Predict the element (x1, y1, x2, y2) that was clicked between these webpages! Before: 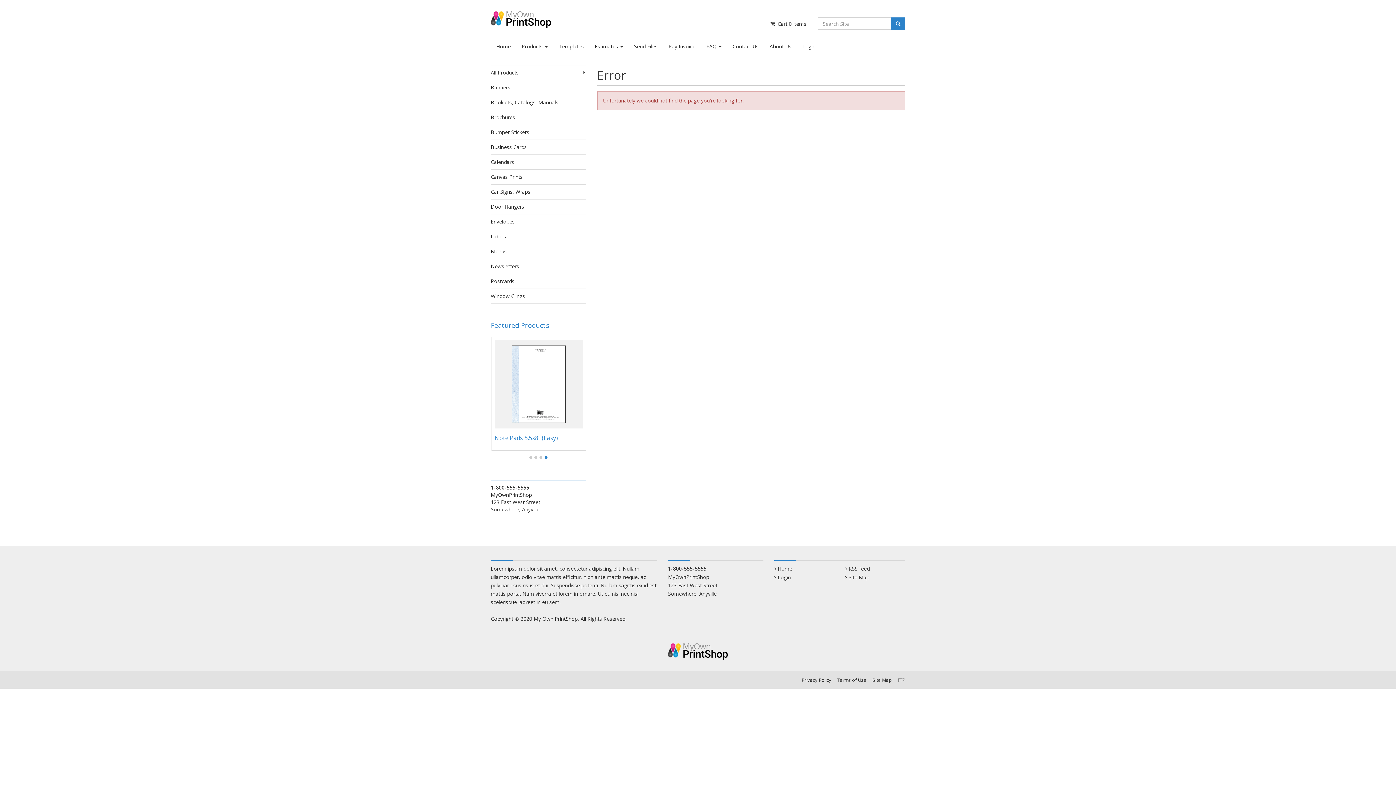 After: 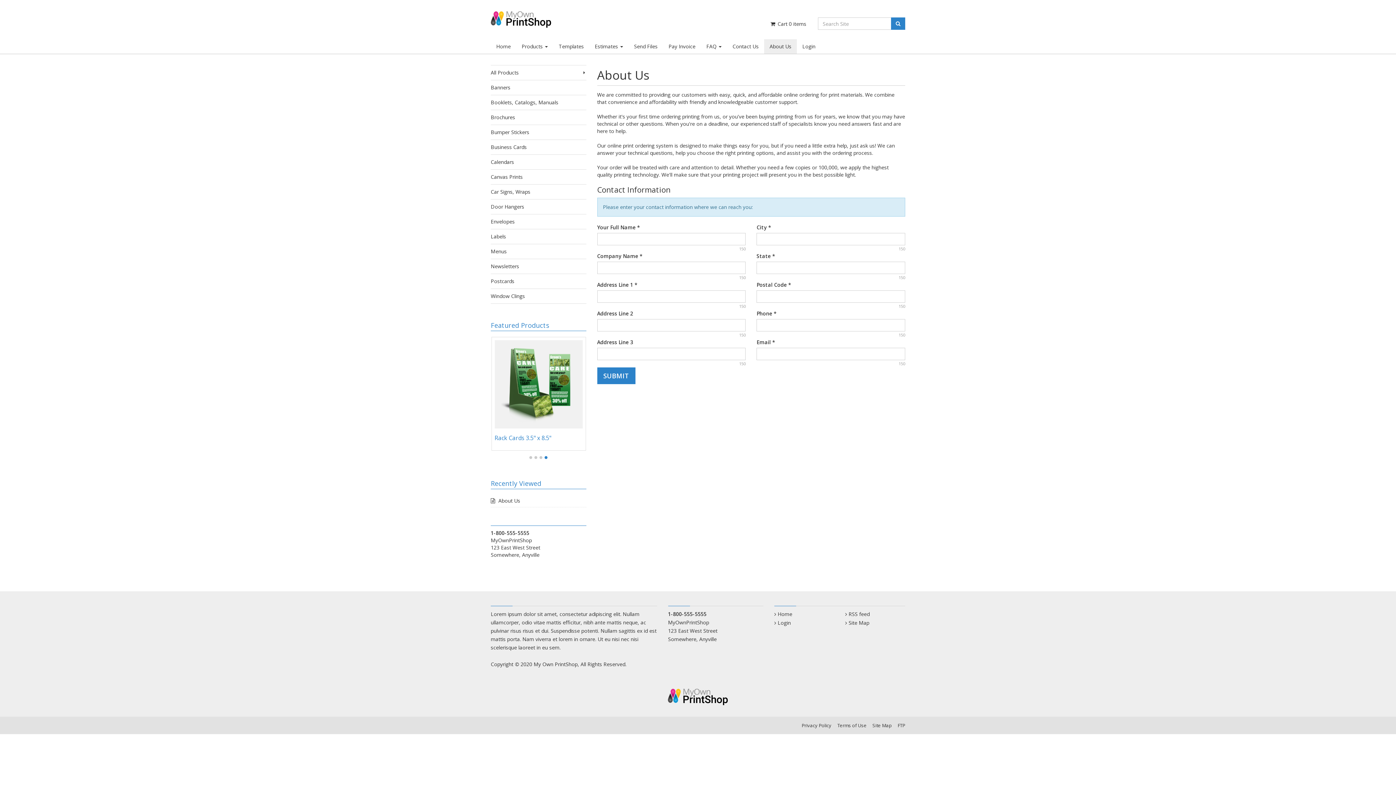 Action: label: About Us bbox: (764, 39, 797, 53)